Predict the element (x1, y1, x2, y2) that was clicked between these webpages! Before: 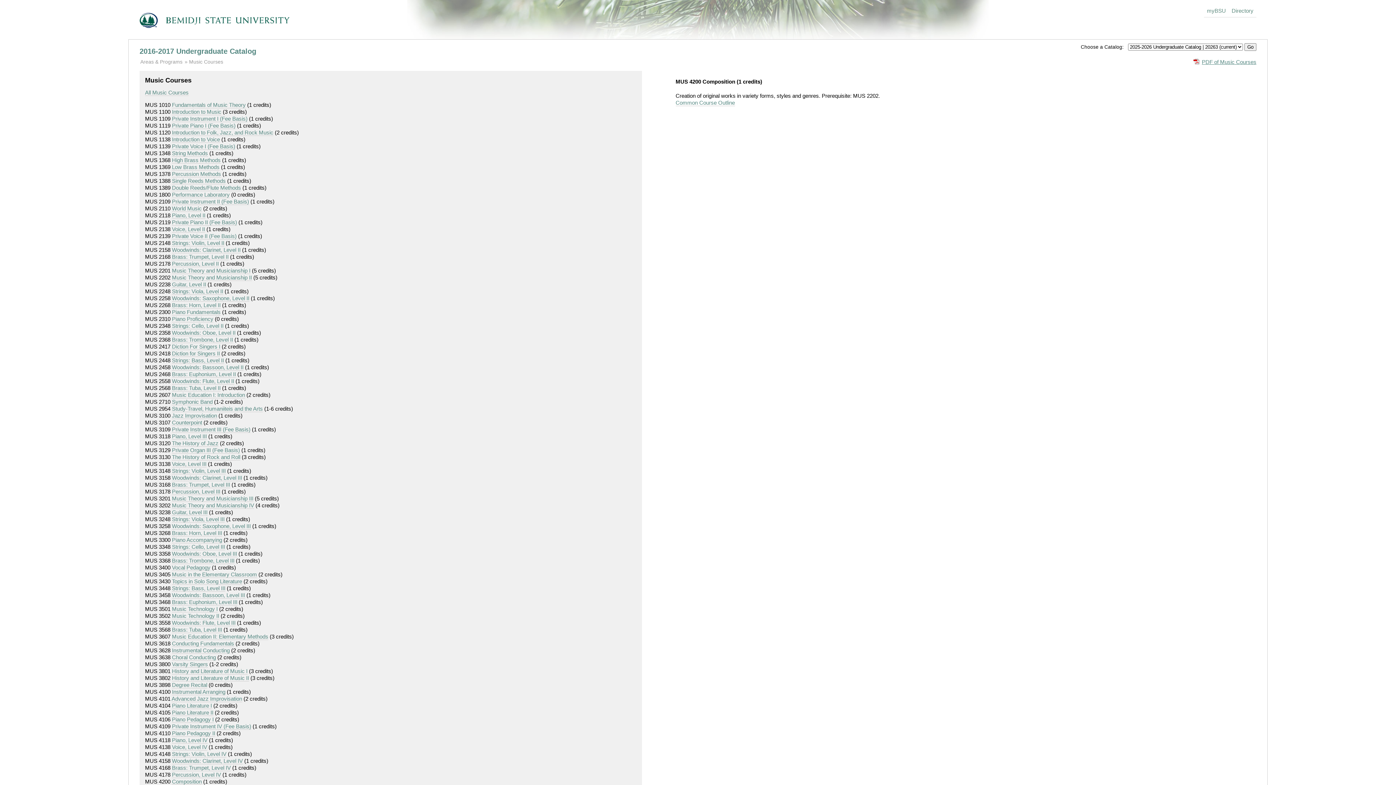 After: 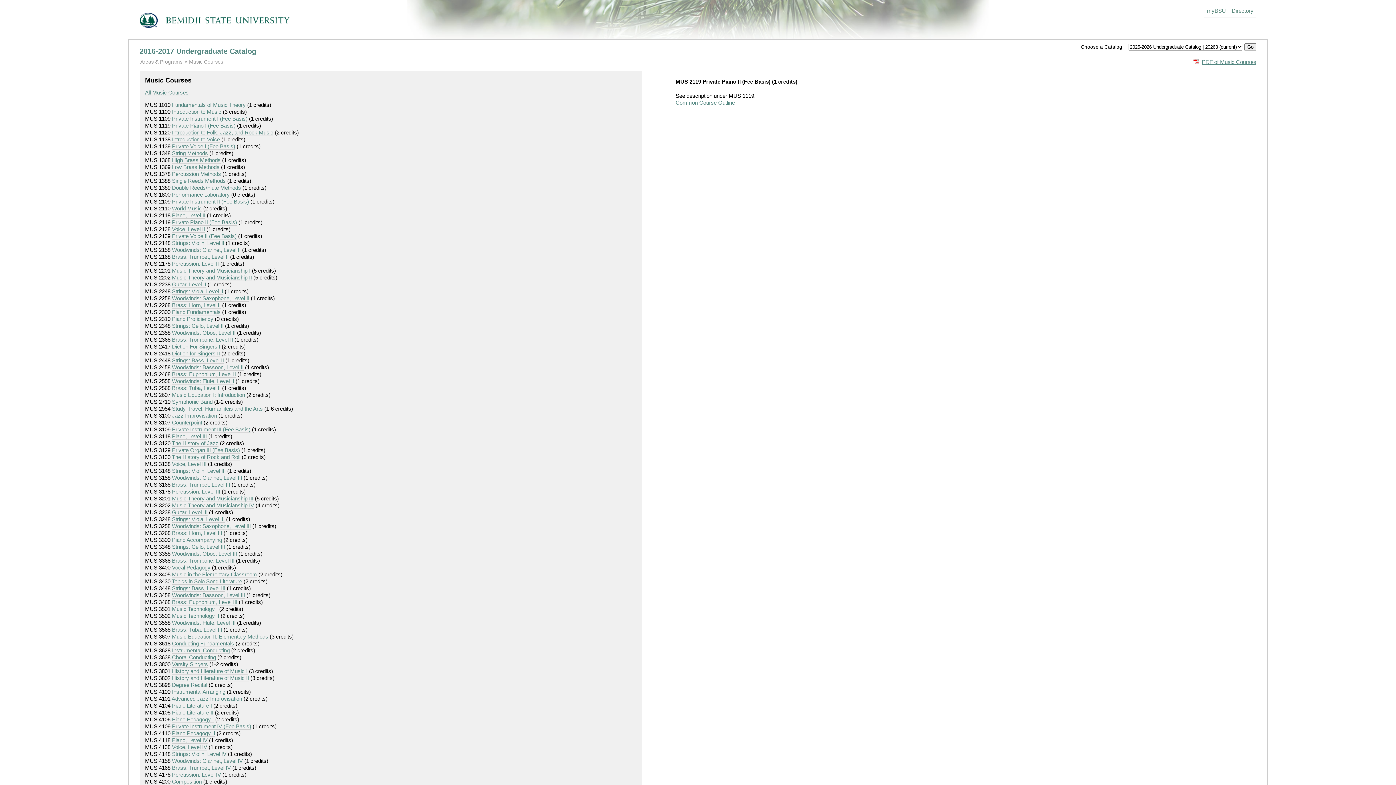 Action: bbox: (172, 219, 237, 225) label: Private Piano II (Fee Basis)